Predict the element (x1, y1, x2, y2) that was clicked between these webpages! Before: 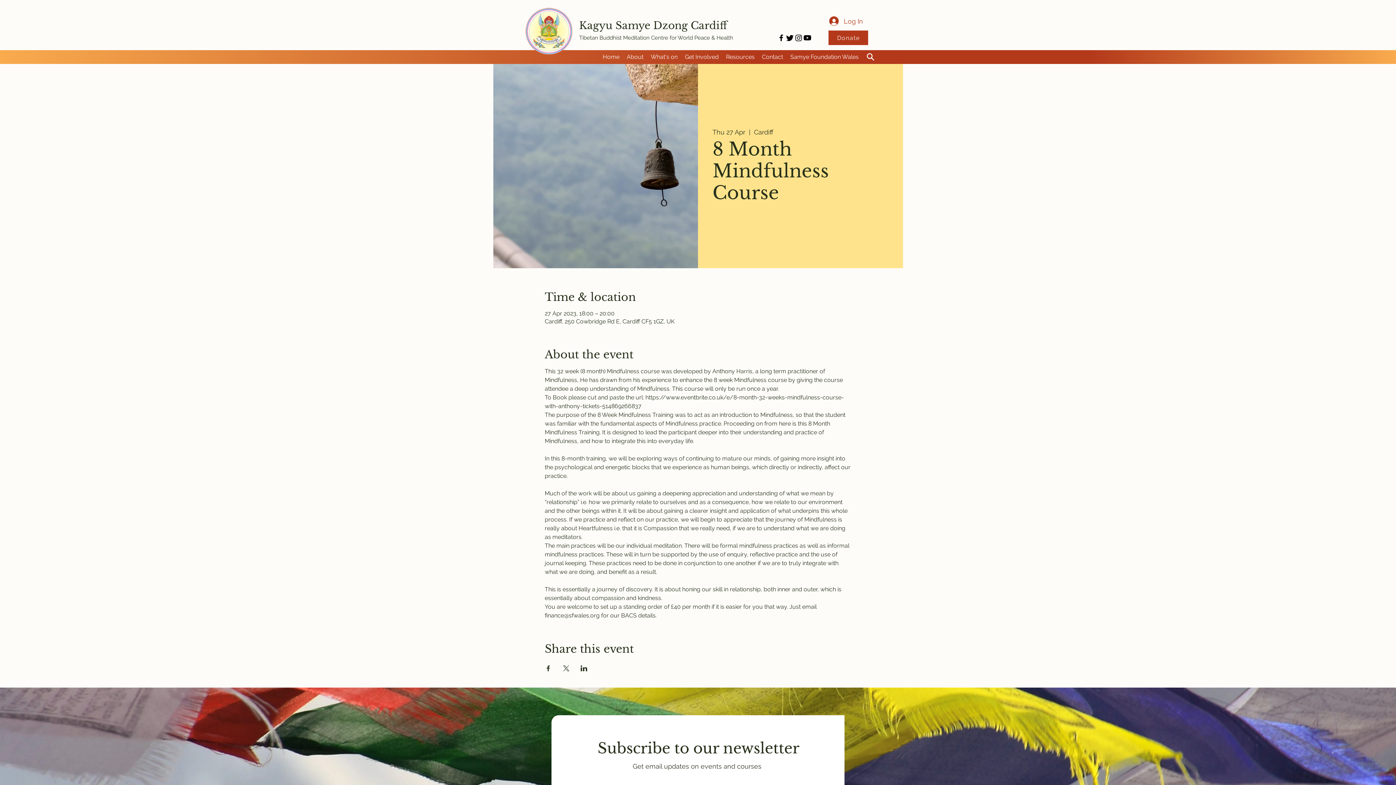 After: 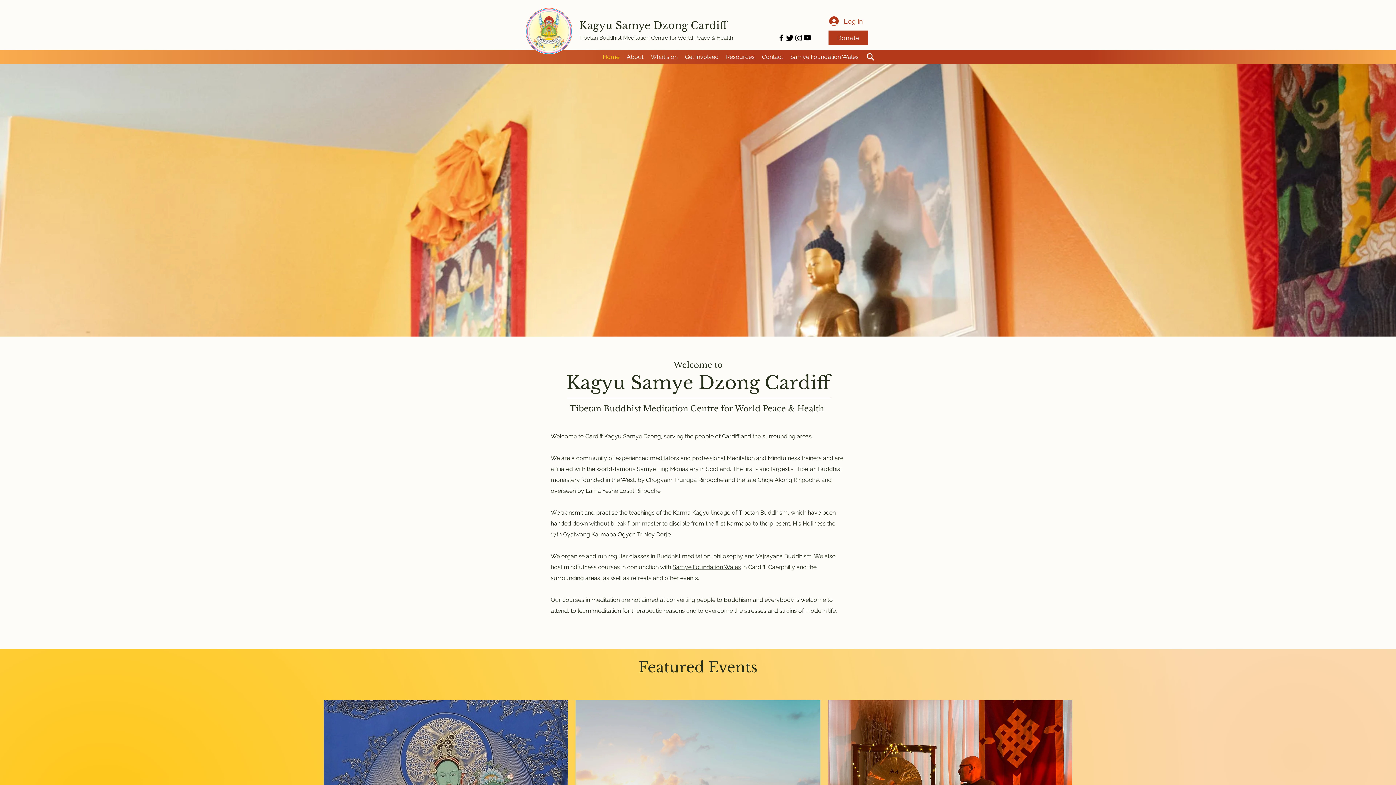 Action: bbox: (525, 8, 572, 54)